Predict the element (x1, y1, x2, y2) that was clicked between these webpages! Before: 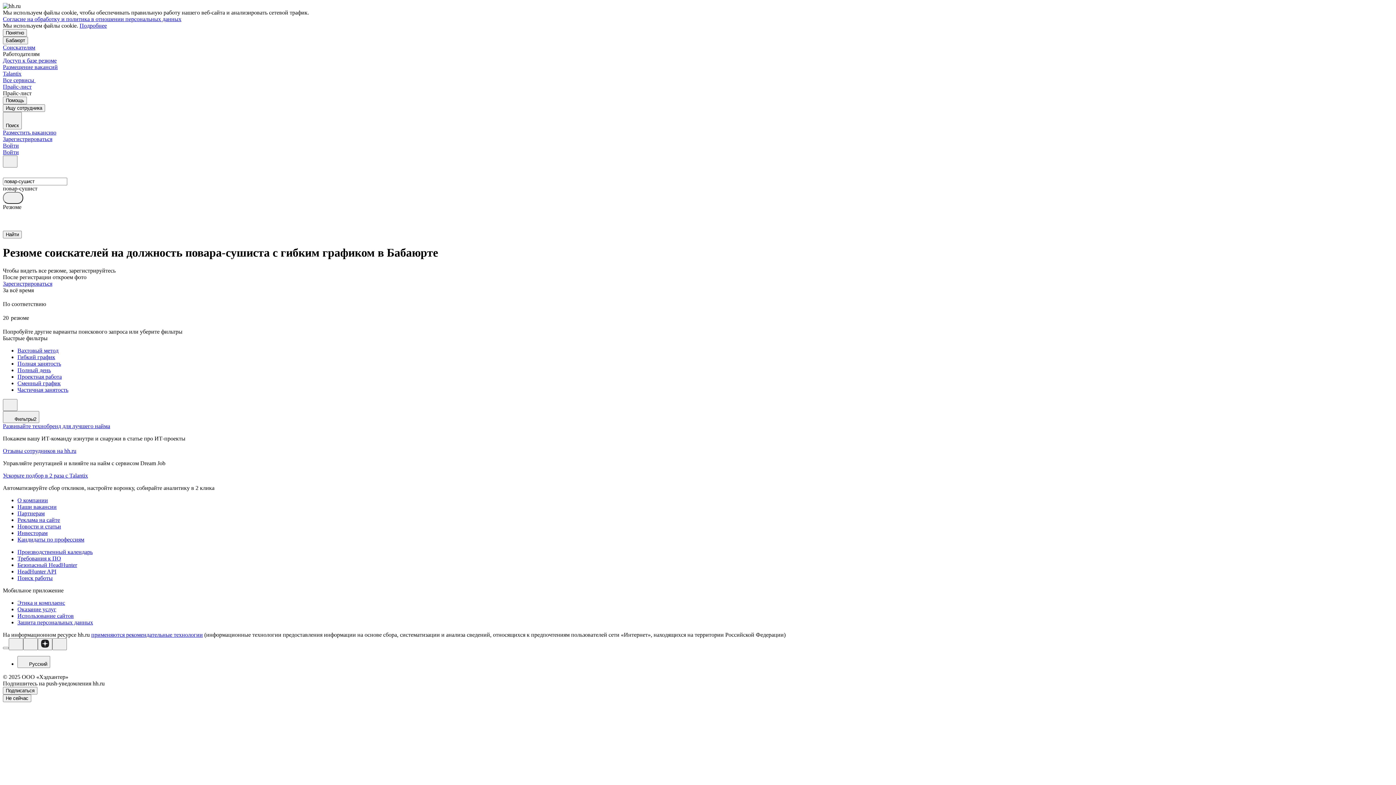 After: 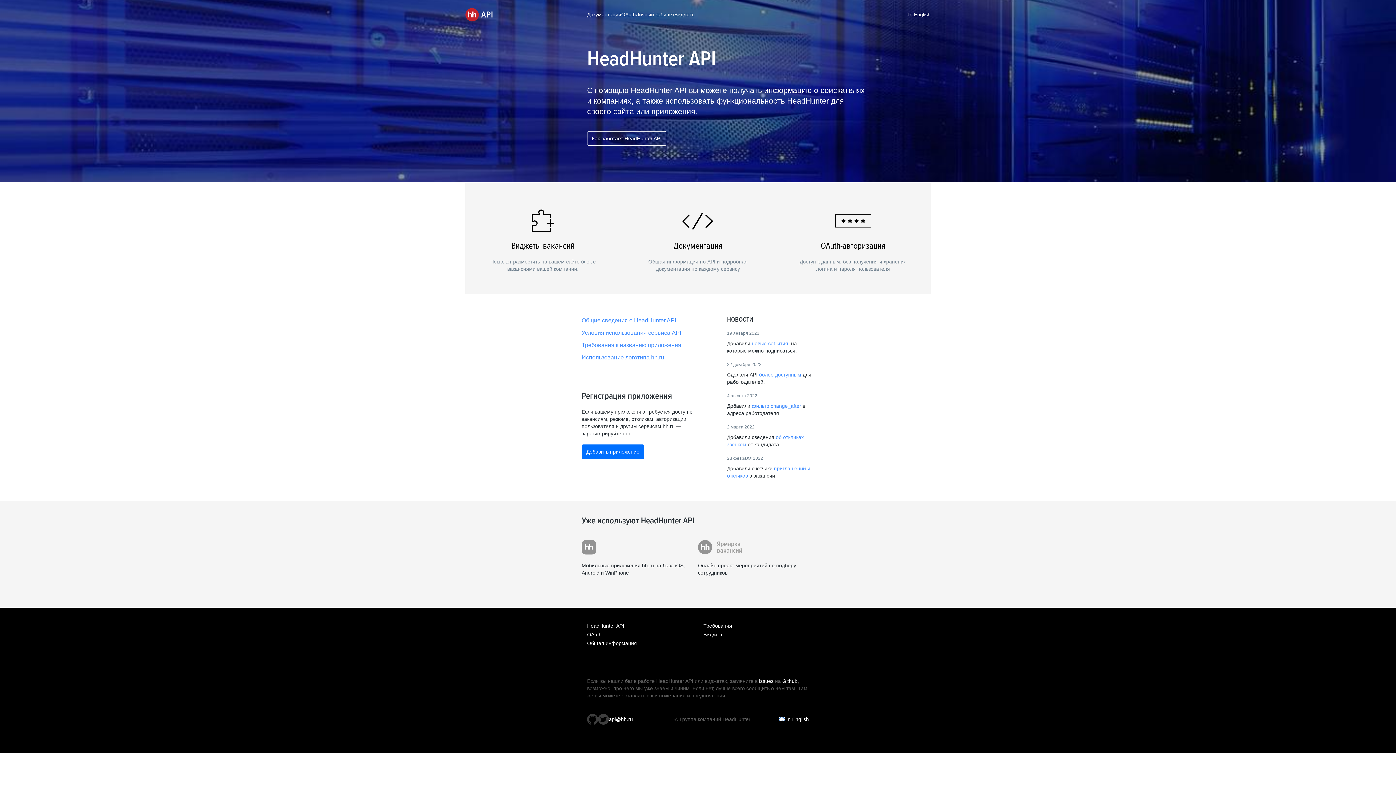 Action: bbox: (17, 568, 1393, 575) label: HeadHunter API